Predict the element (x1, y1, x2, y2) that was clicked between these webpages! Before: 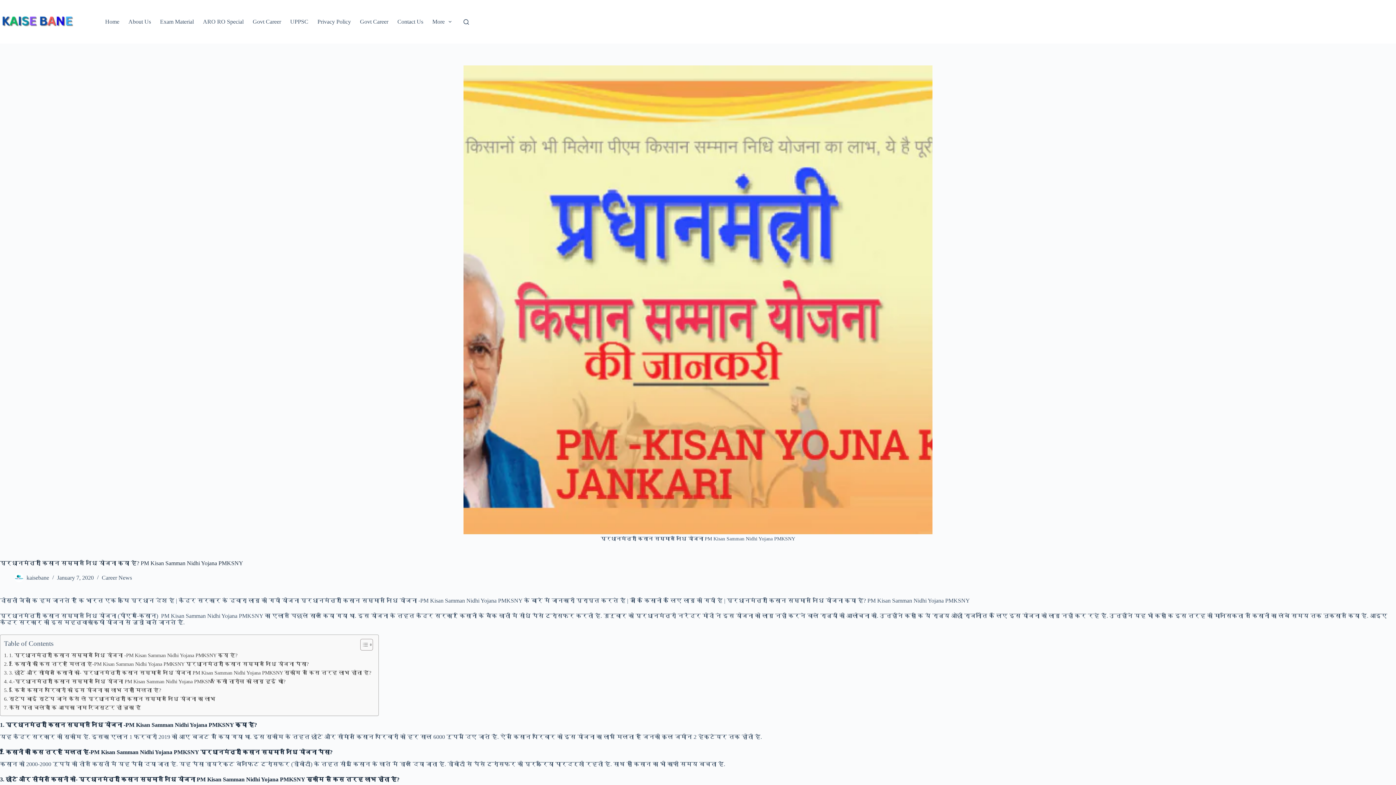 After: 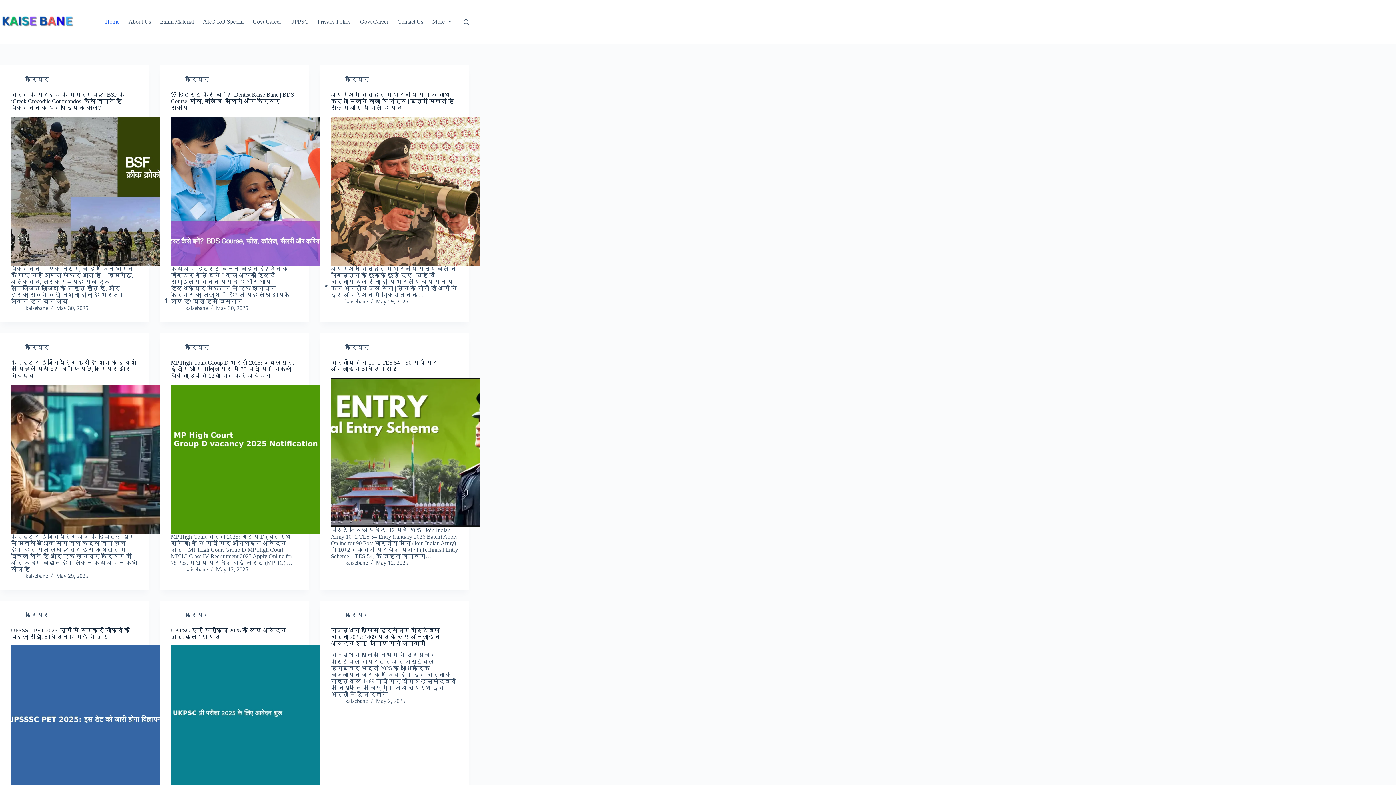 Action: label: Home bbox: (100, 0, 123, 43)